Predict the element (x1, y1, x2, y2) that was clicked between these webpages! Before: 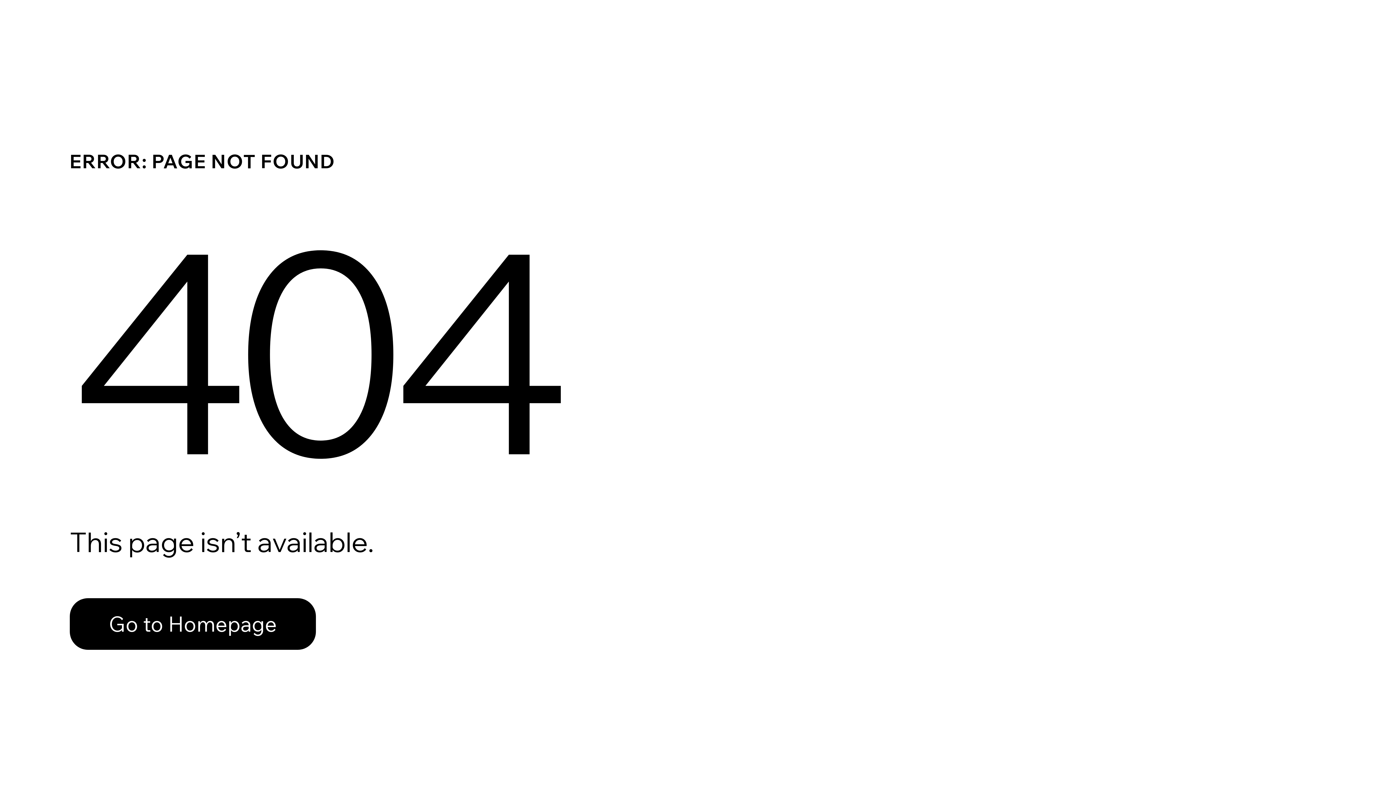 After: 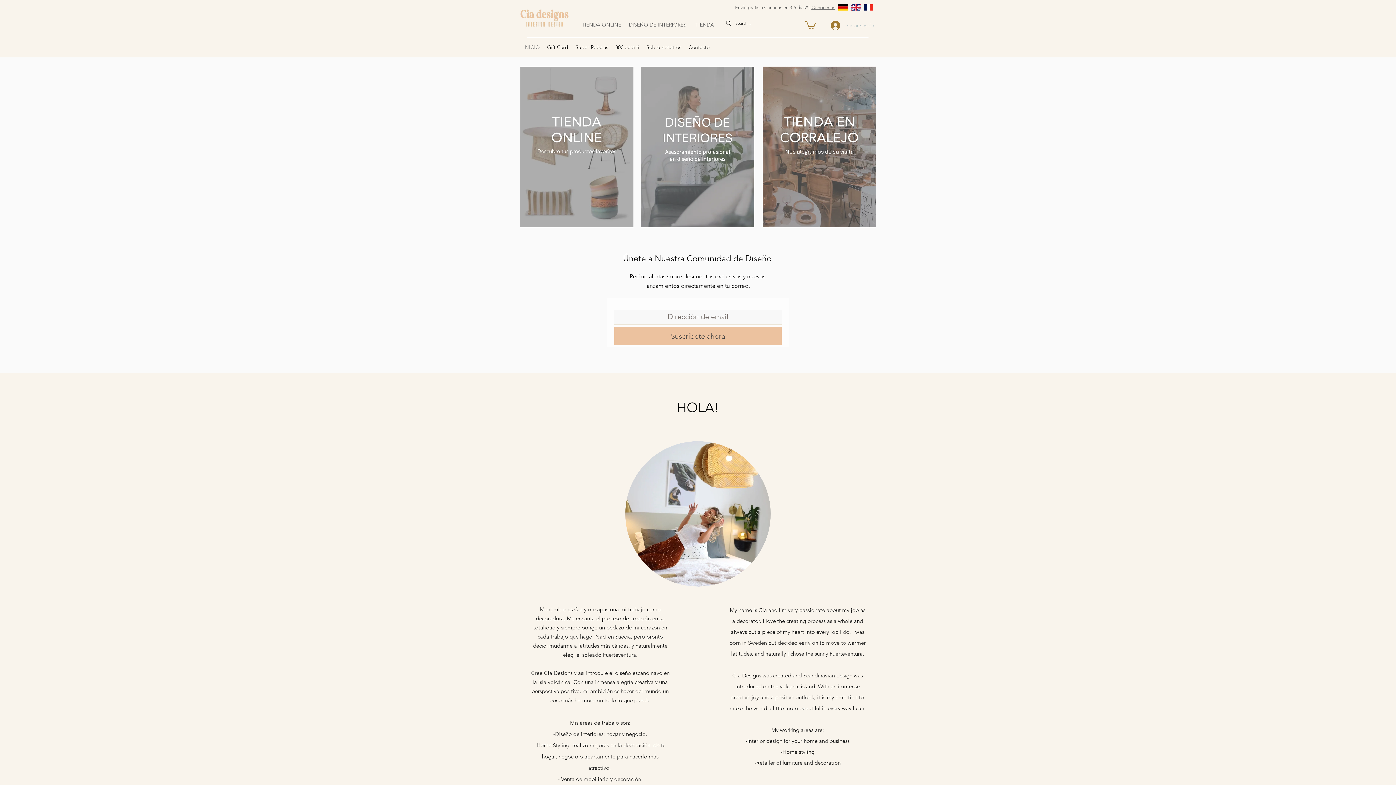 Action: bbox: (69, 582, 768, 659) label: Go to Homepage